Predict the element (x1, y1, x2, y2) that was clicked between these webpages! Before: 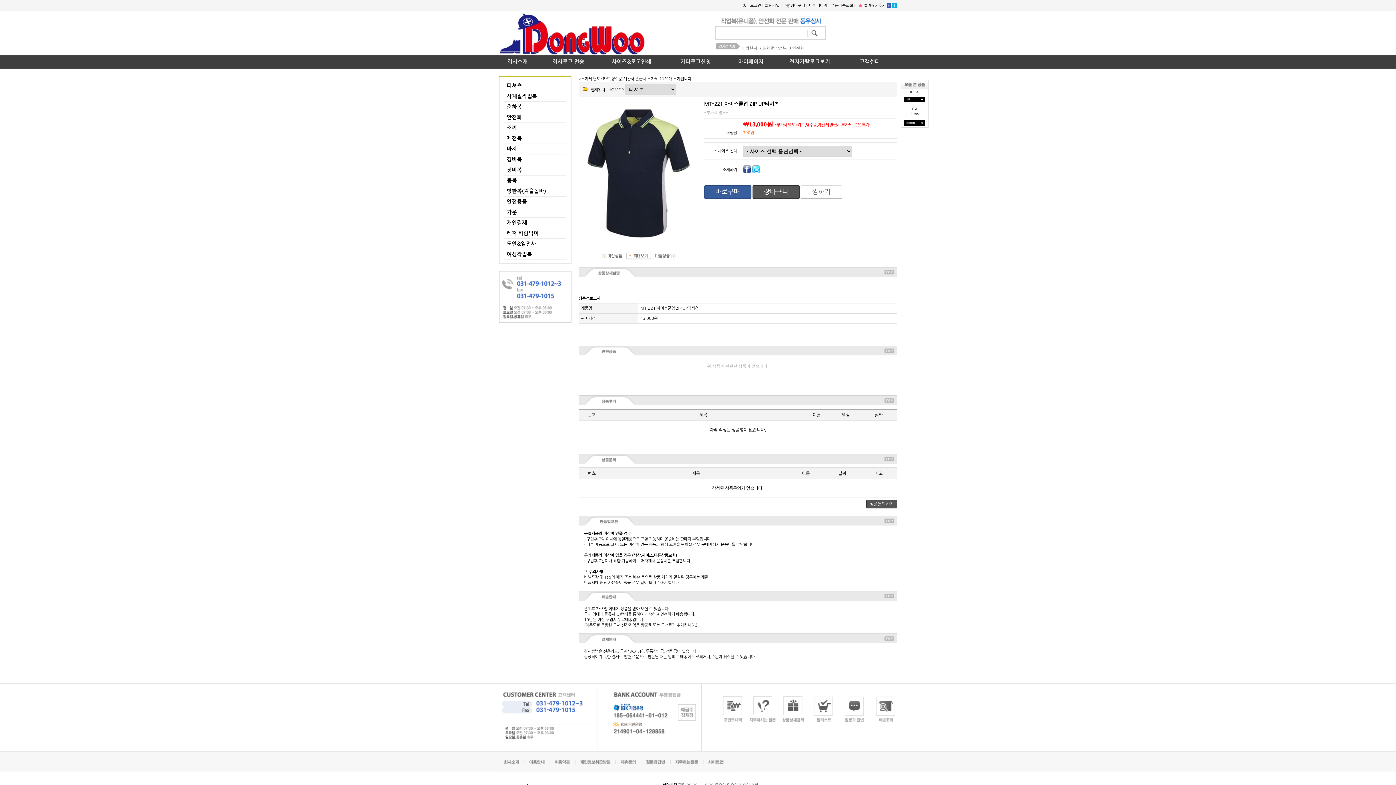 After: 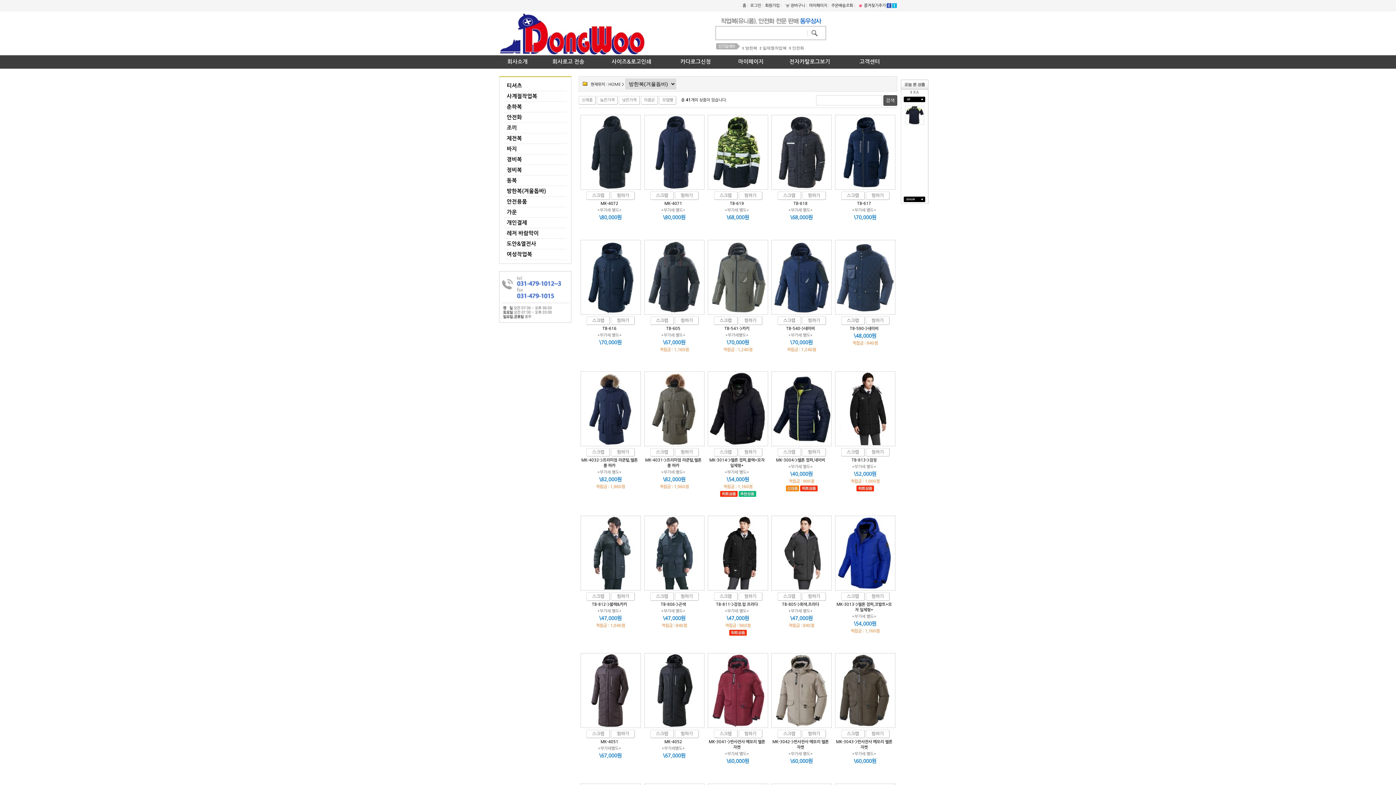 Action: label: 방한복(겨울돕바) bbox: (504, 186, 566, 196)